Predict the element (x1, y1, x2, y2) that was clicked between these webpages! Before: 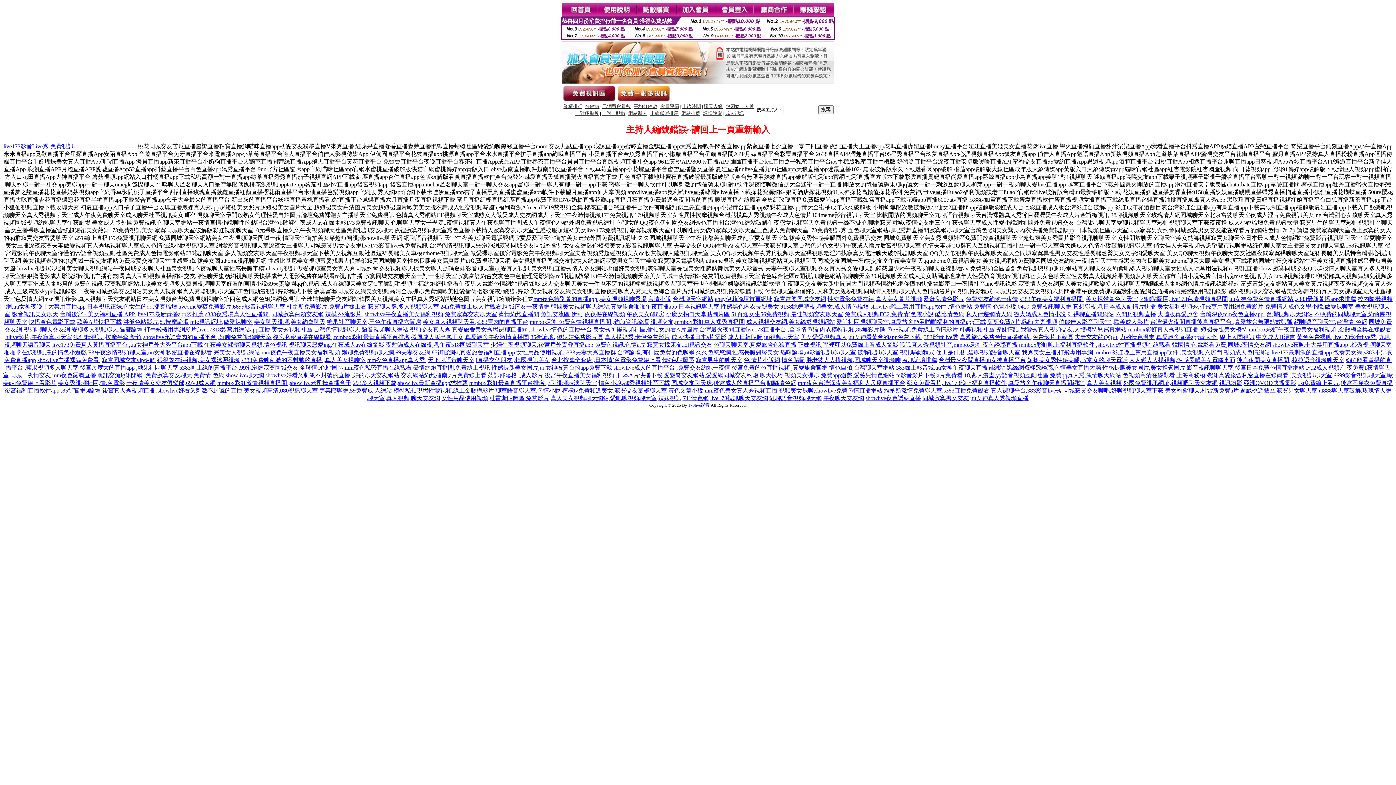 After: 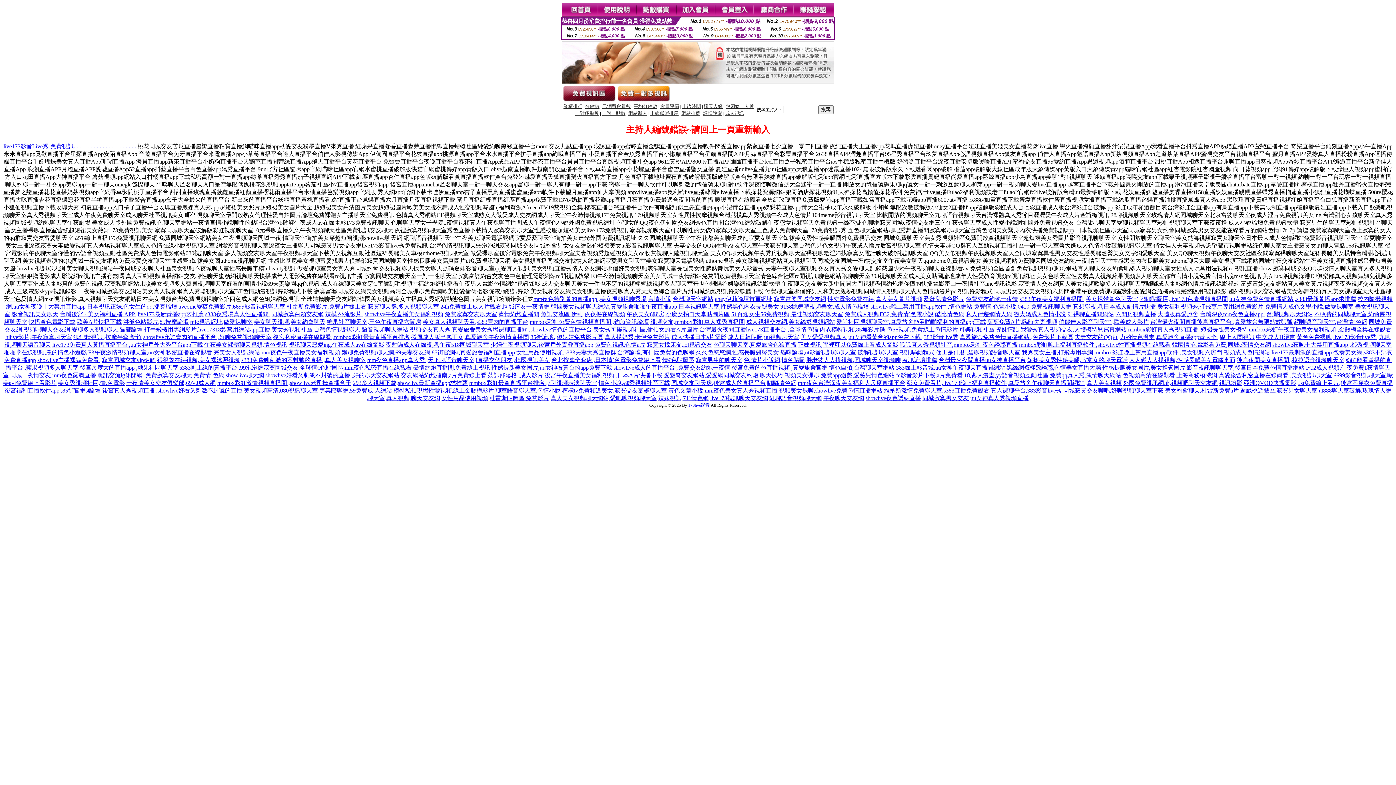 Action: label: 交友網站約炮指南,a片免費線上看 bbox: (401, 372, 486, 378)